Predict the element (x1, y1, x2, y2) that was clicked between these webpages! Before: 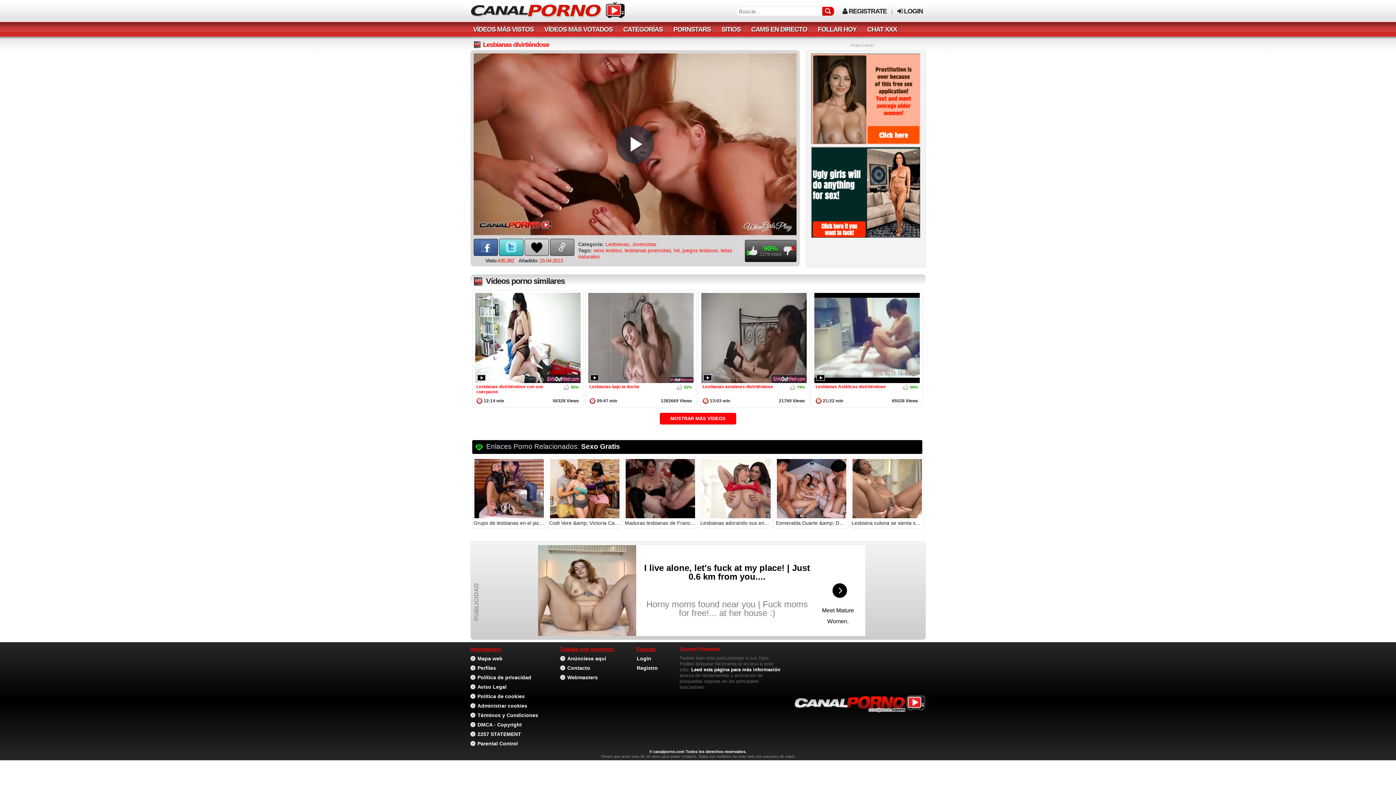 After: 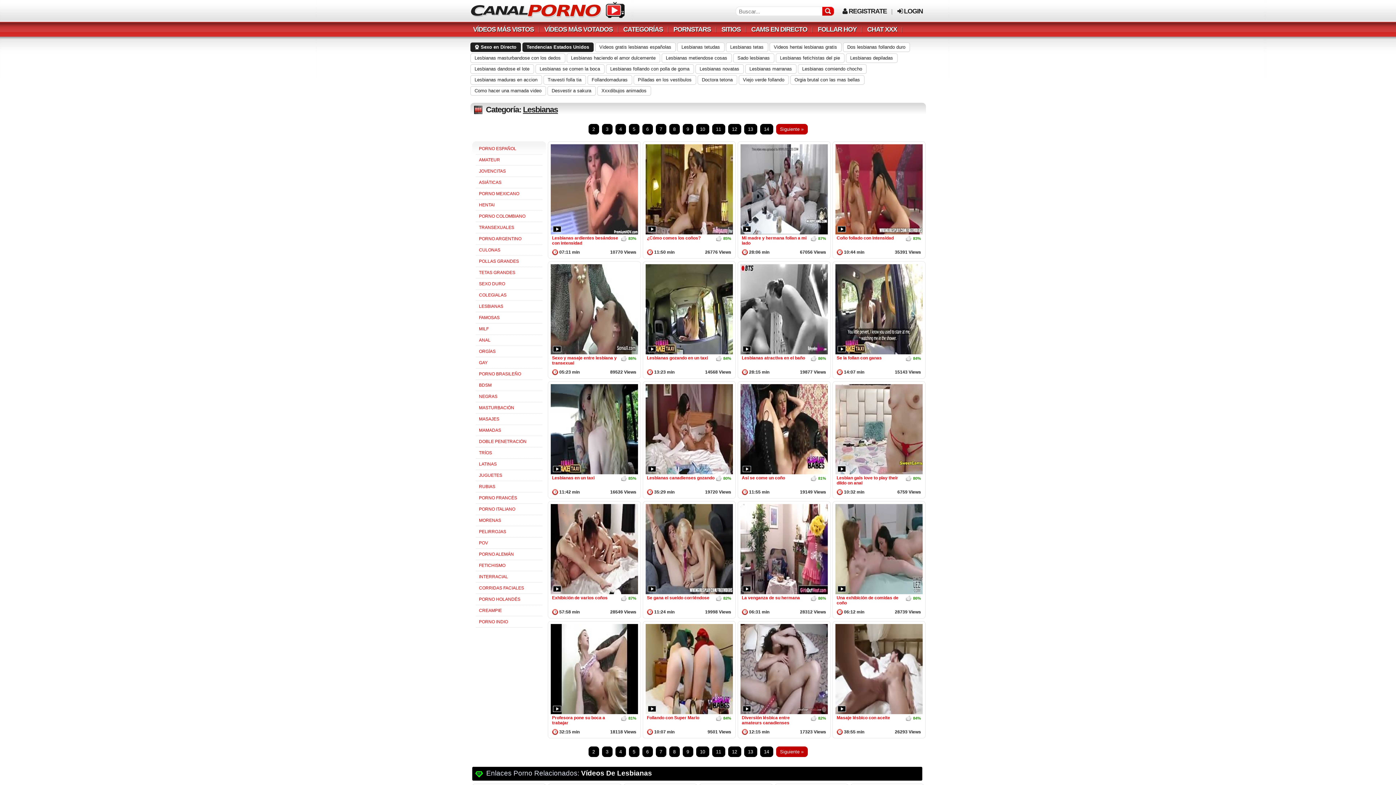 Action: bbox: (605, 241, 629, 247) label: Lesbianas